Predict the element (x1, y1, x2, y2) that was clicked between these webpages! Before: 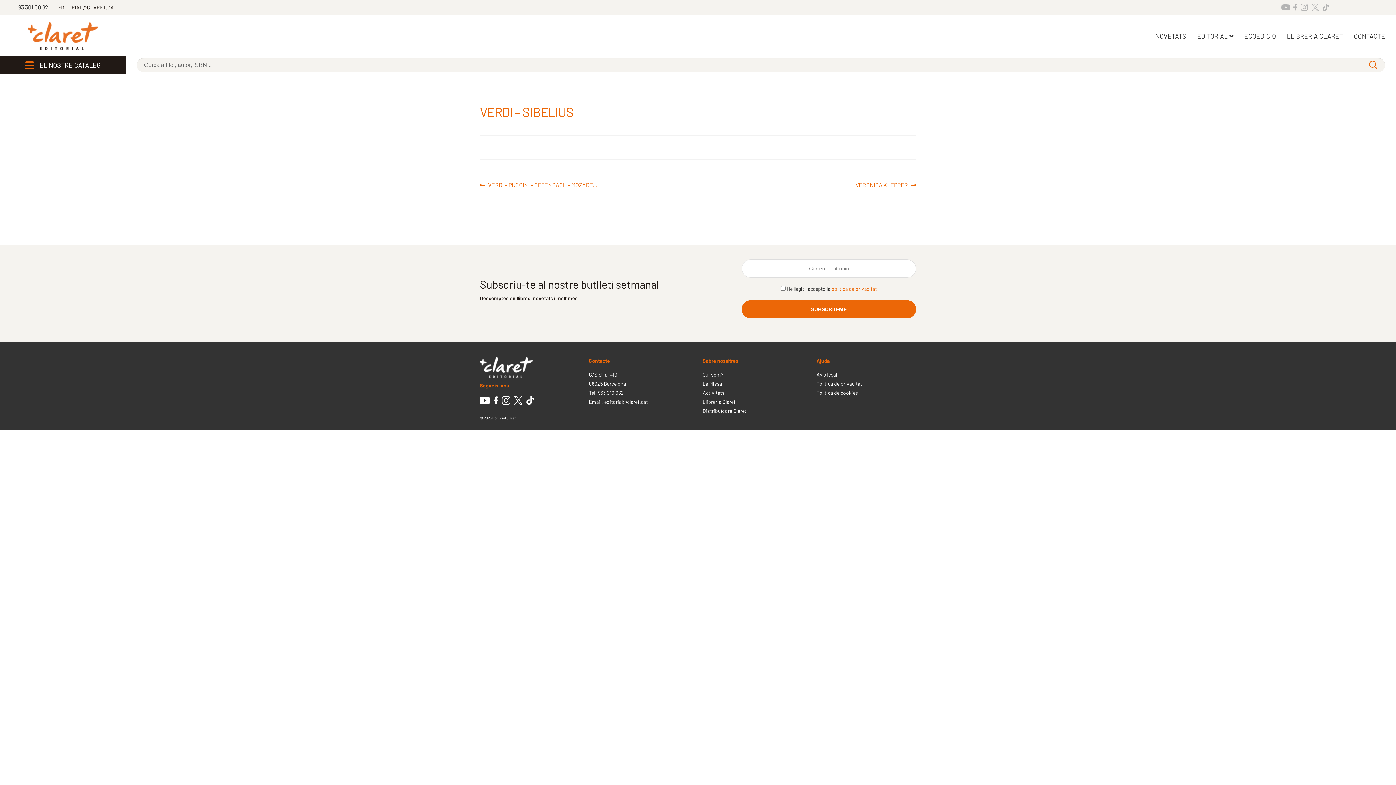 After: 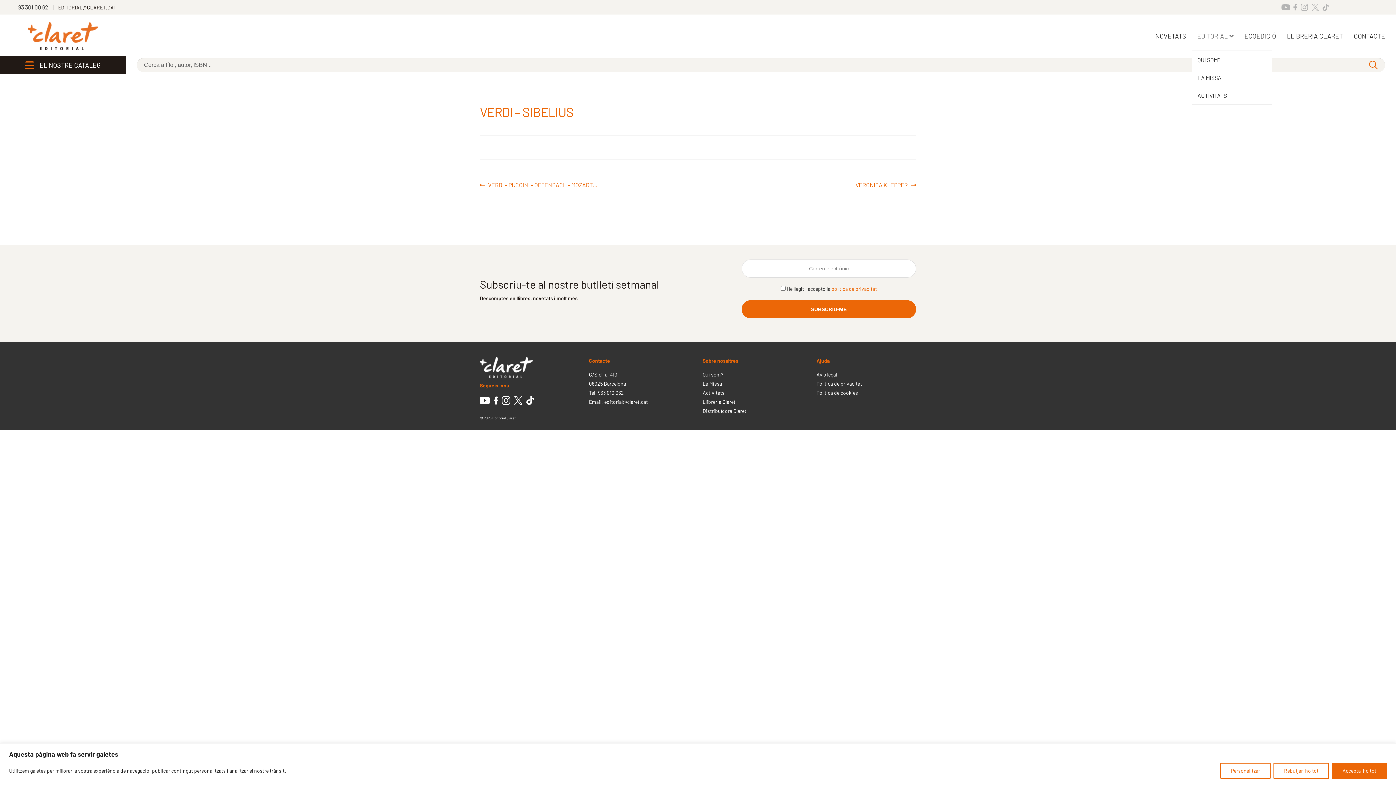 Action: label: EDITORIAL bbox: (1192, 21, 1239, 50)